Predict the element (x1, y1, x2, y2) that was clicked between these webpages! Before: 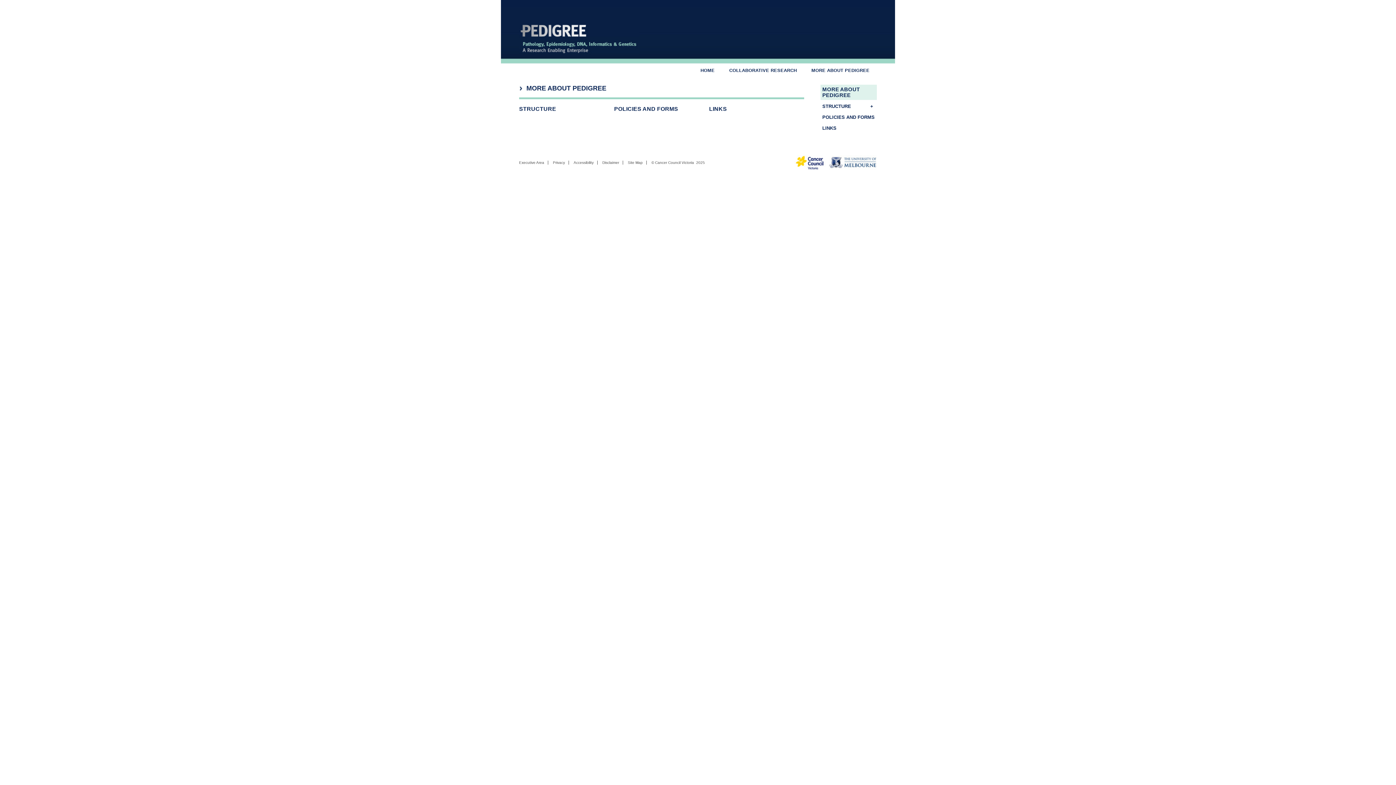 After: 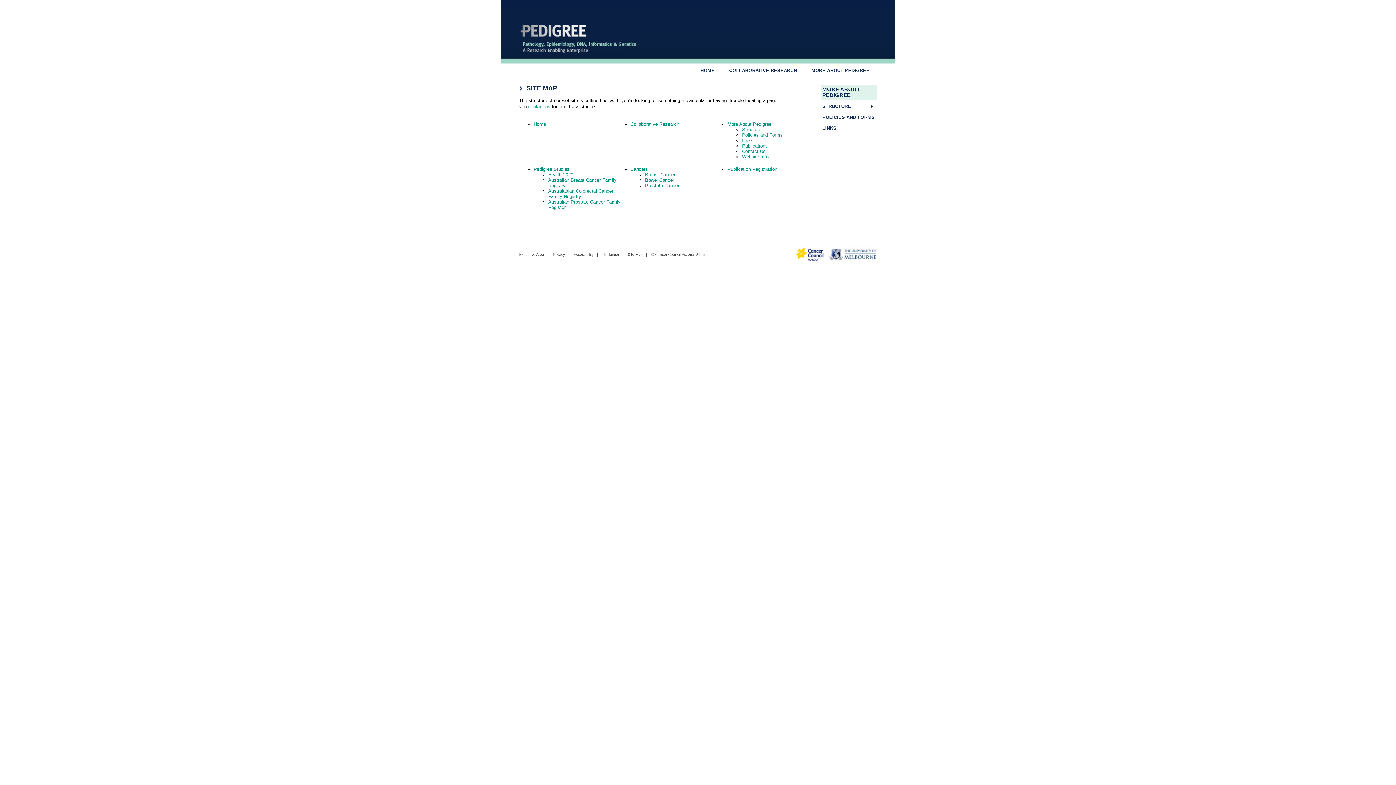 Action: bbox: (628, 160, 642, 164) label: Site Map